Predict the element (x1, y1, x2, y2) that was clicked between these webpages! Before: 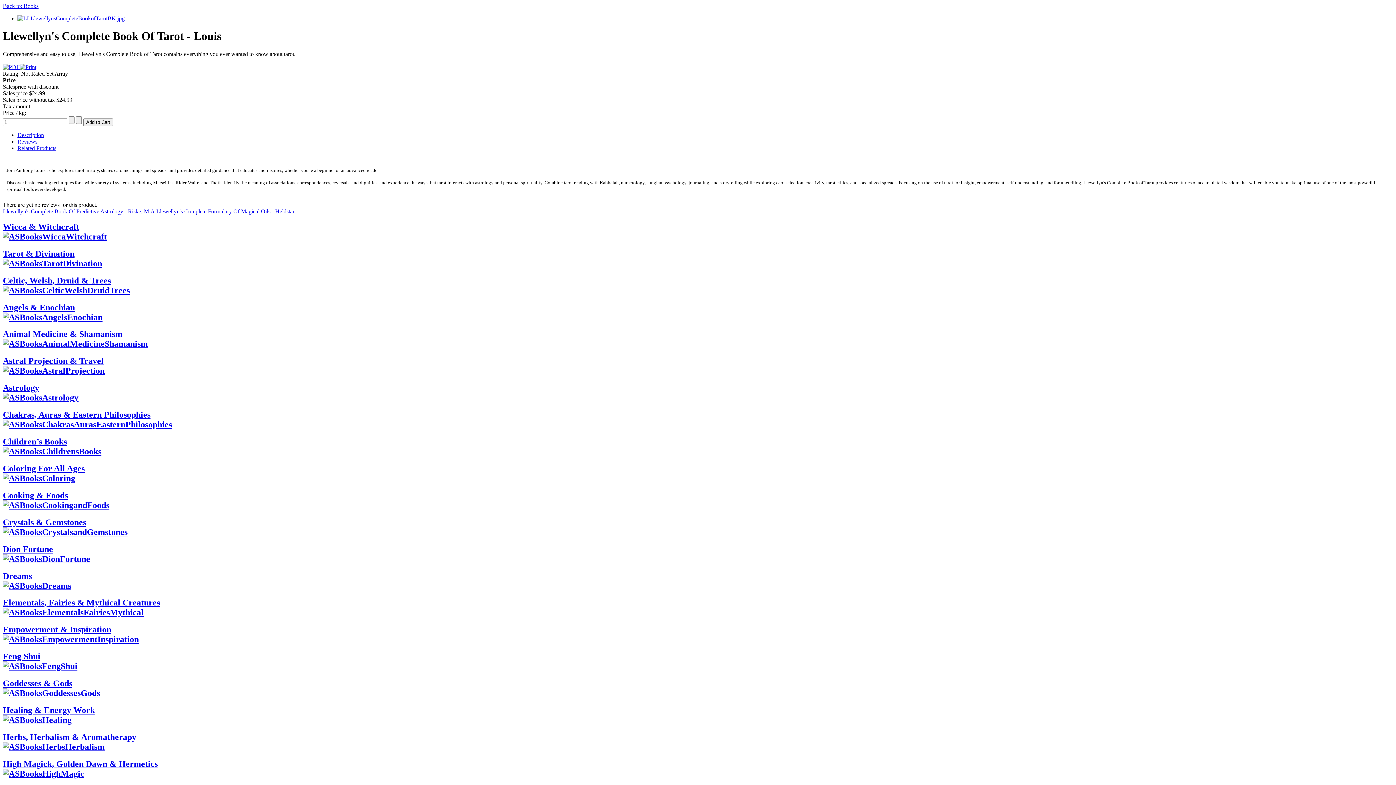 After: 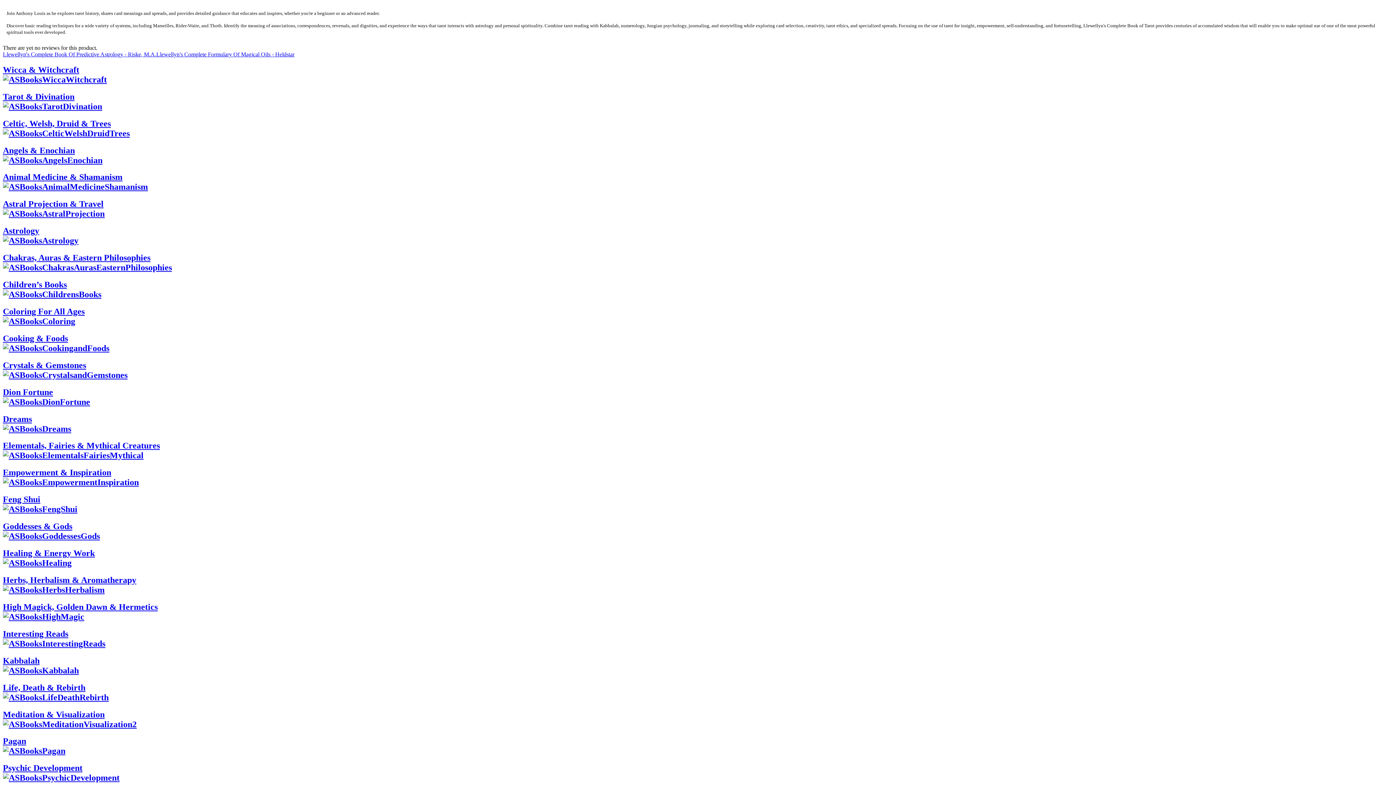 Action: label: Description bbox: (17, 131, 44, 138)